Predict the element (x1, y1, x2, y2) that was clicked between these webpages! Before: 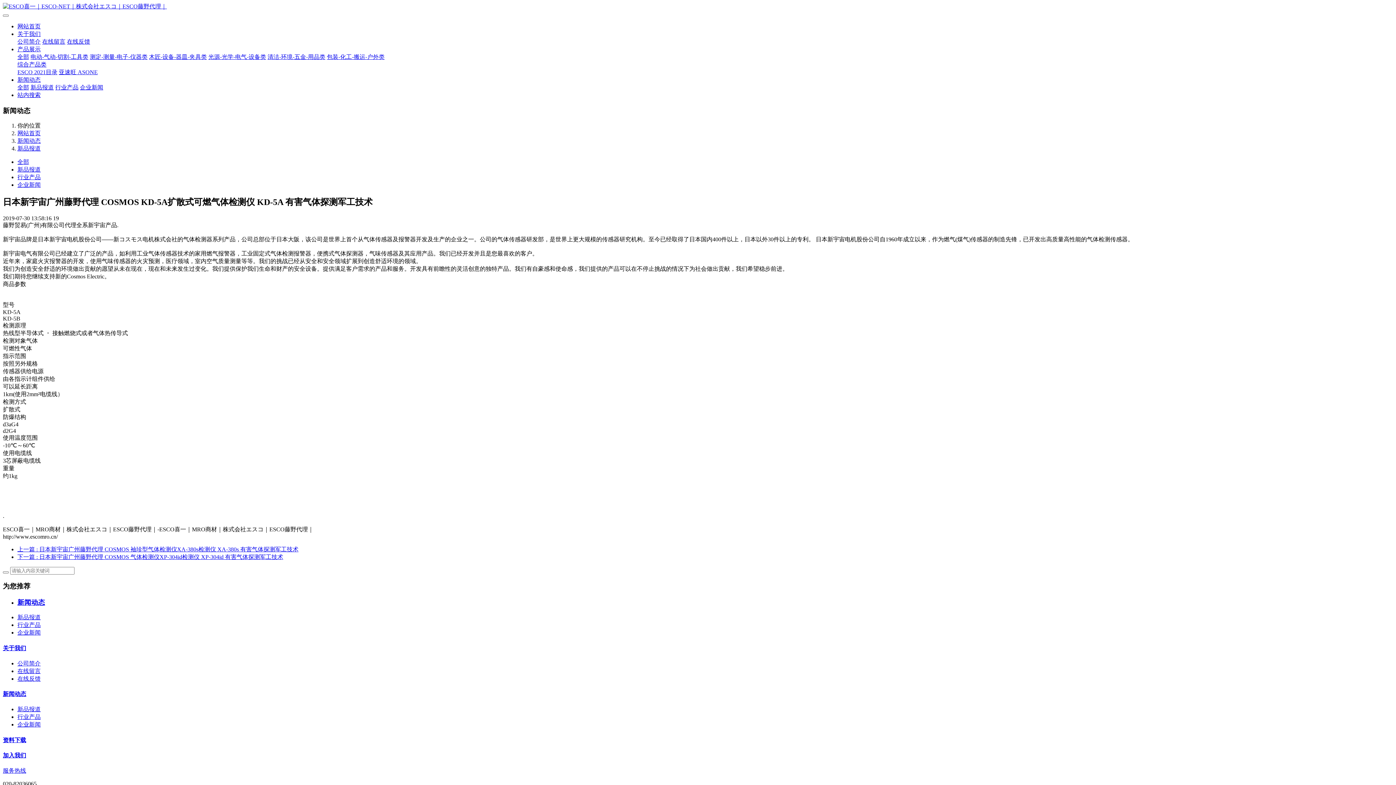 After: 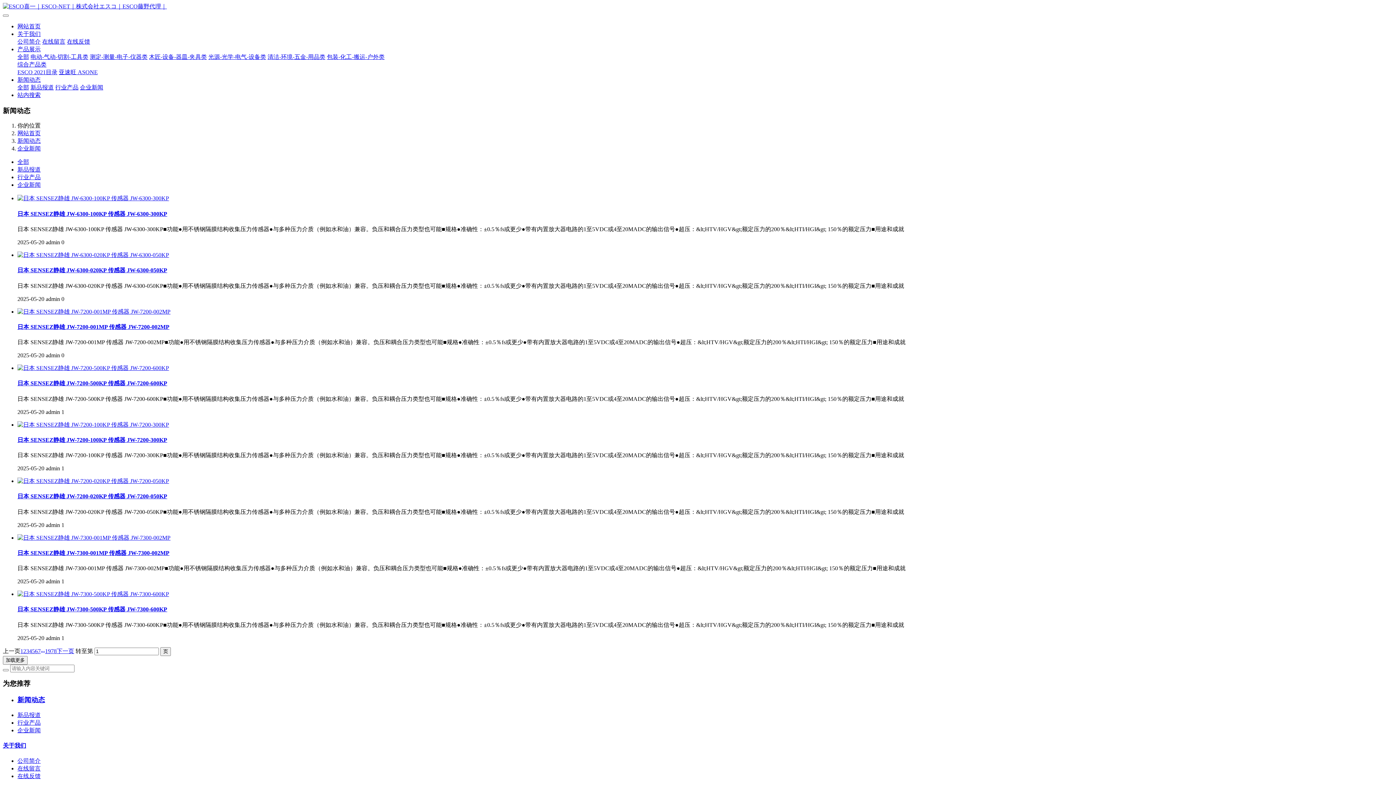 Action: label: 企业新闻 bbox: (17, 181, 40, 188)